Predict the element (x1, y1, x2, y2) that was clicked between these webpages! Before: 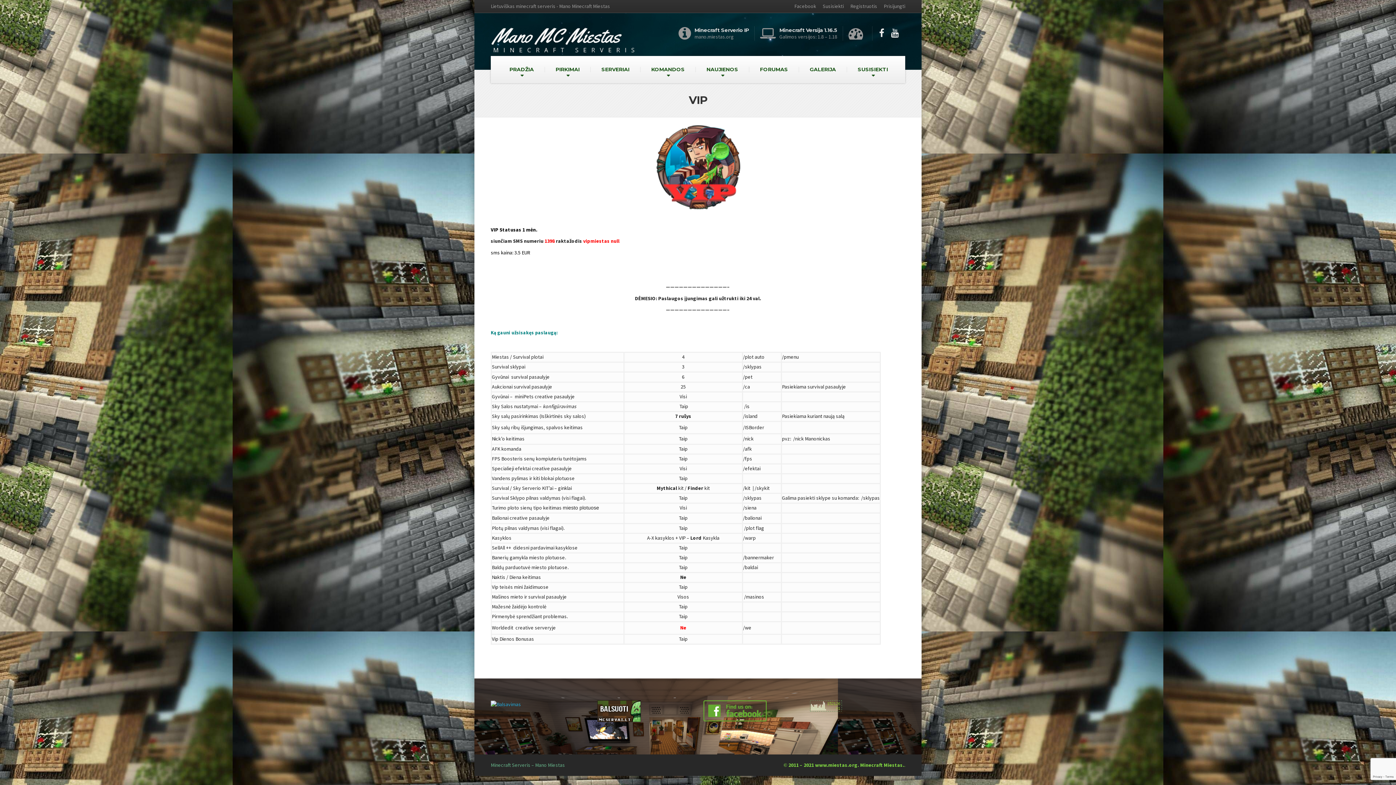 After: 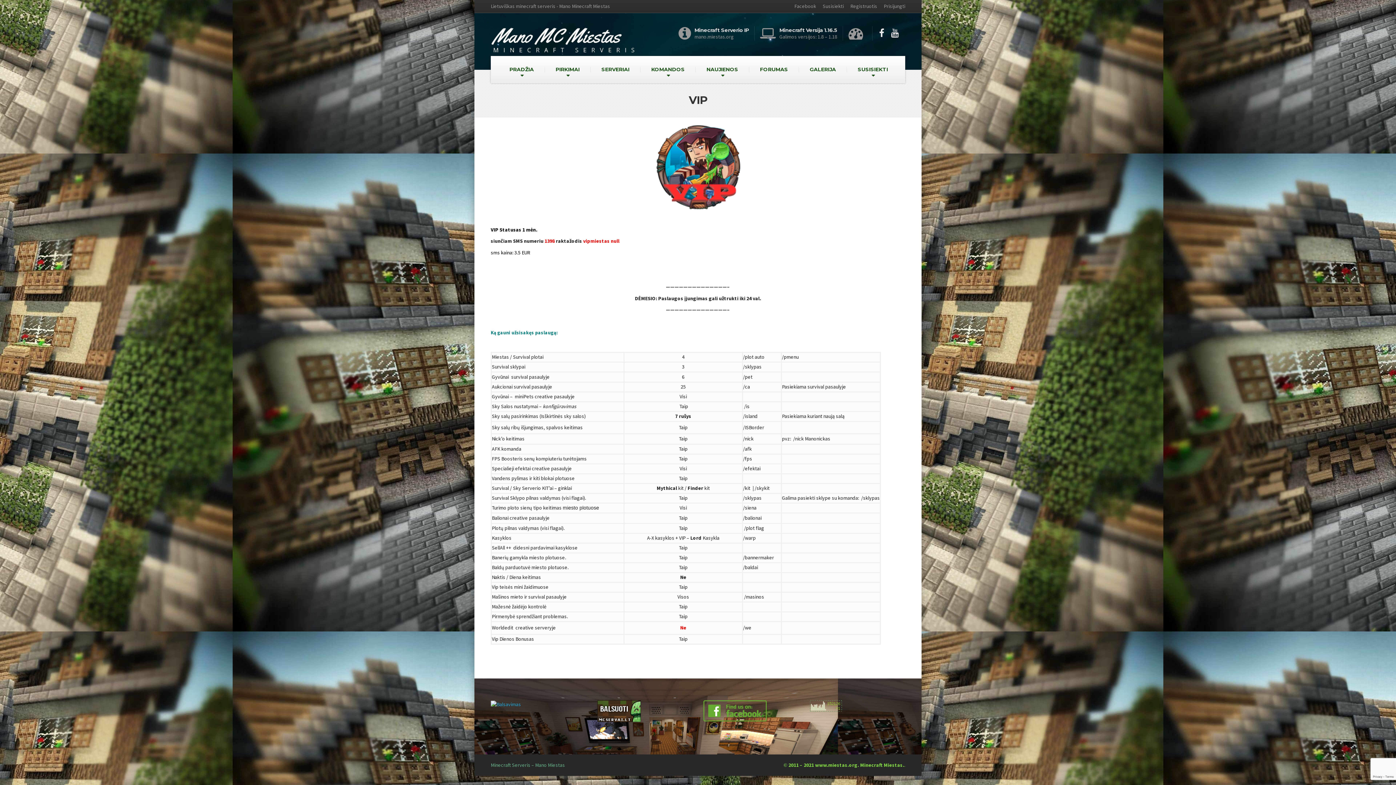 Action: bbox: (888, 27, 901, 38)